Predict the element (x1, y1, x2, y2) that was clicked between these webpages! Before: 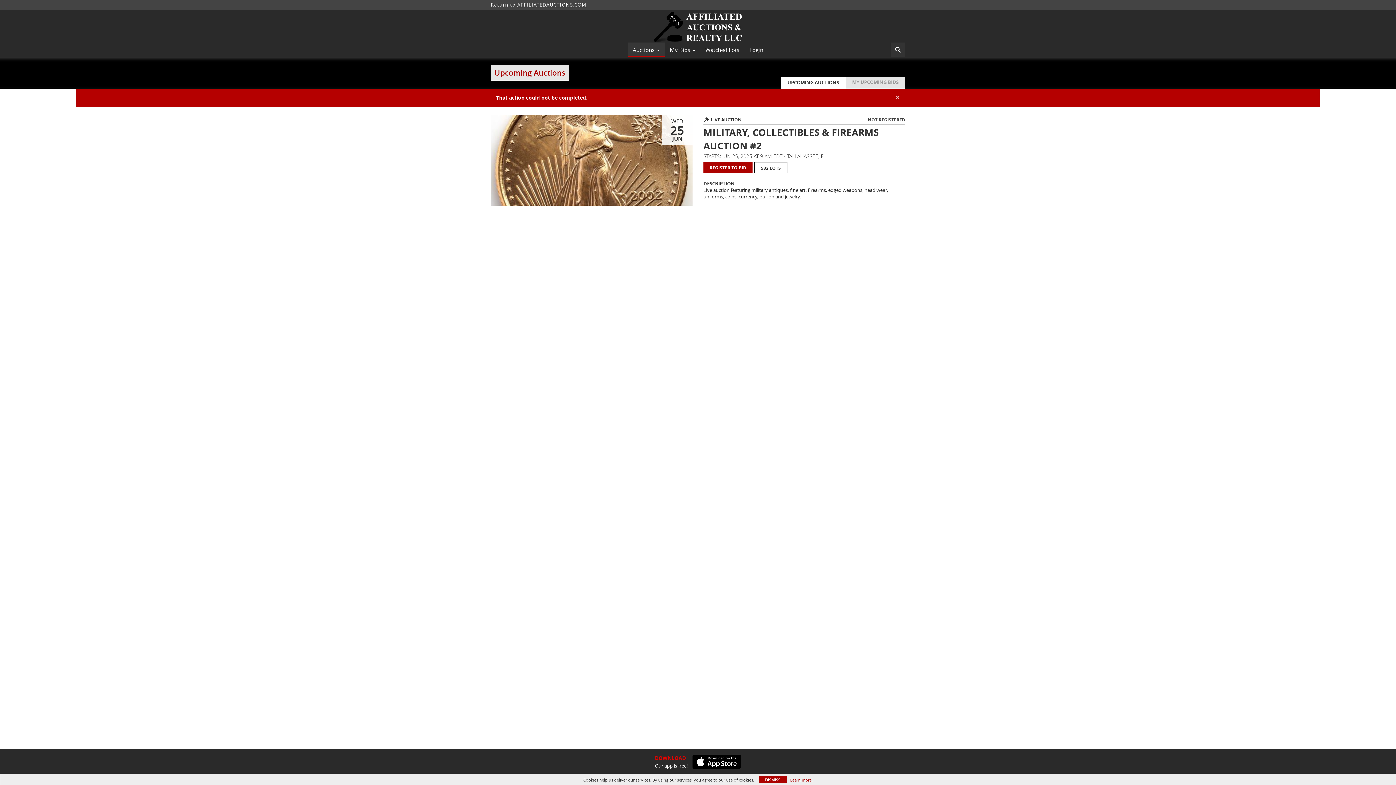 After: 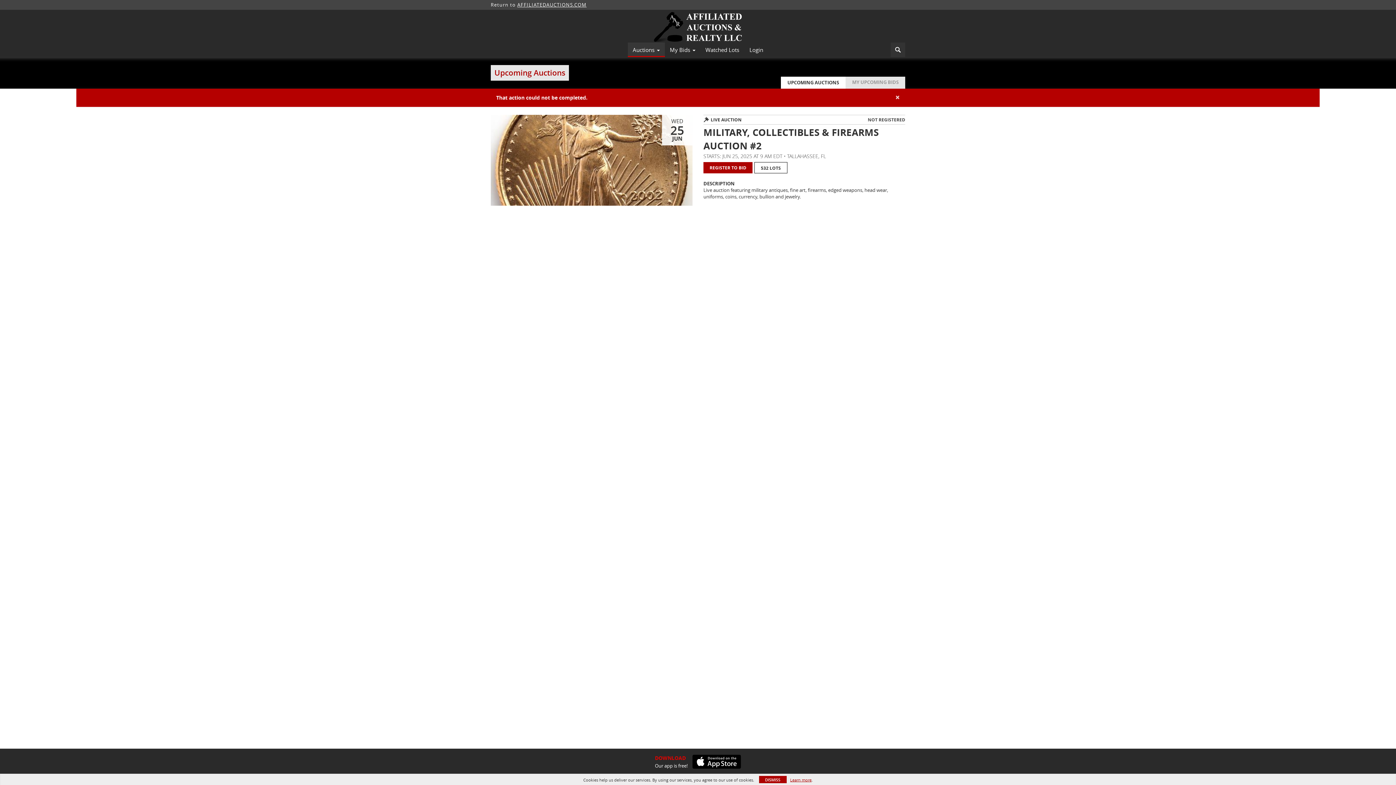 Action: bbox: (687, 754, 741, 769)